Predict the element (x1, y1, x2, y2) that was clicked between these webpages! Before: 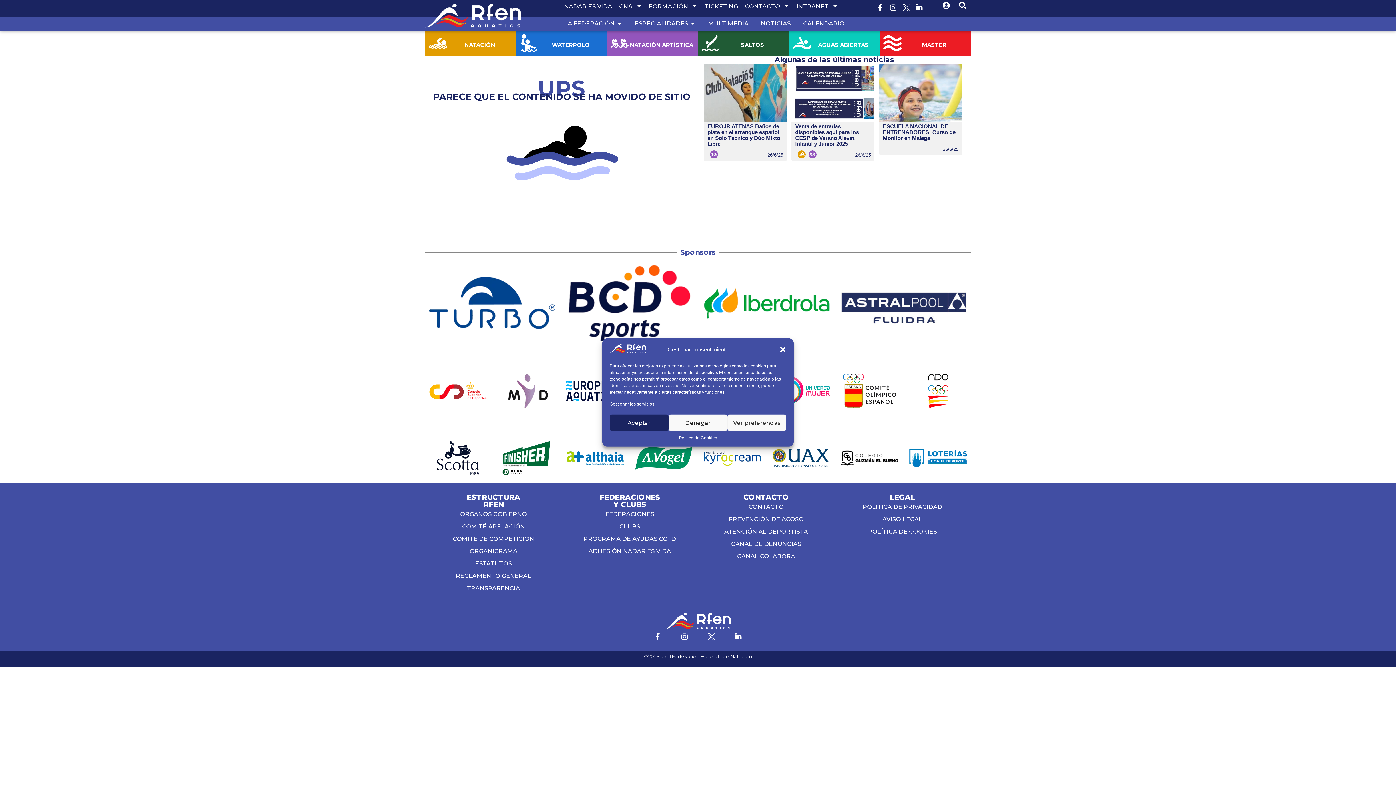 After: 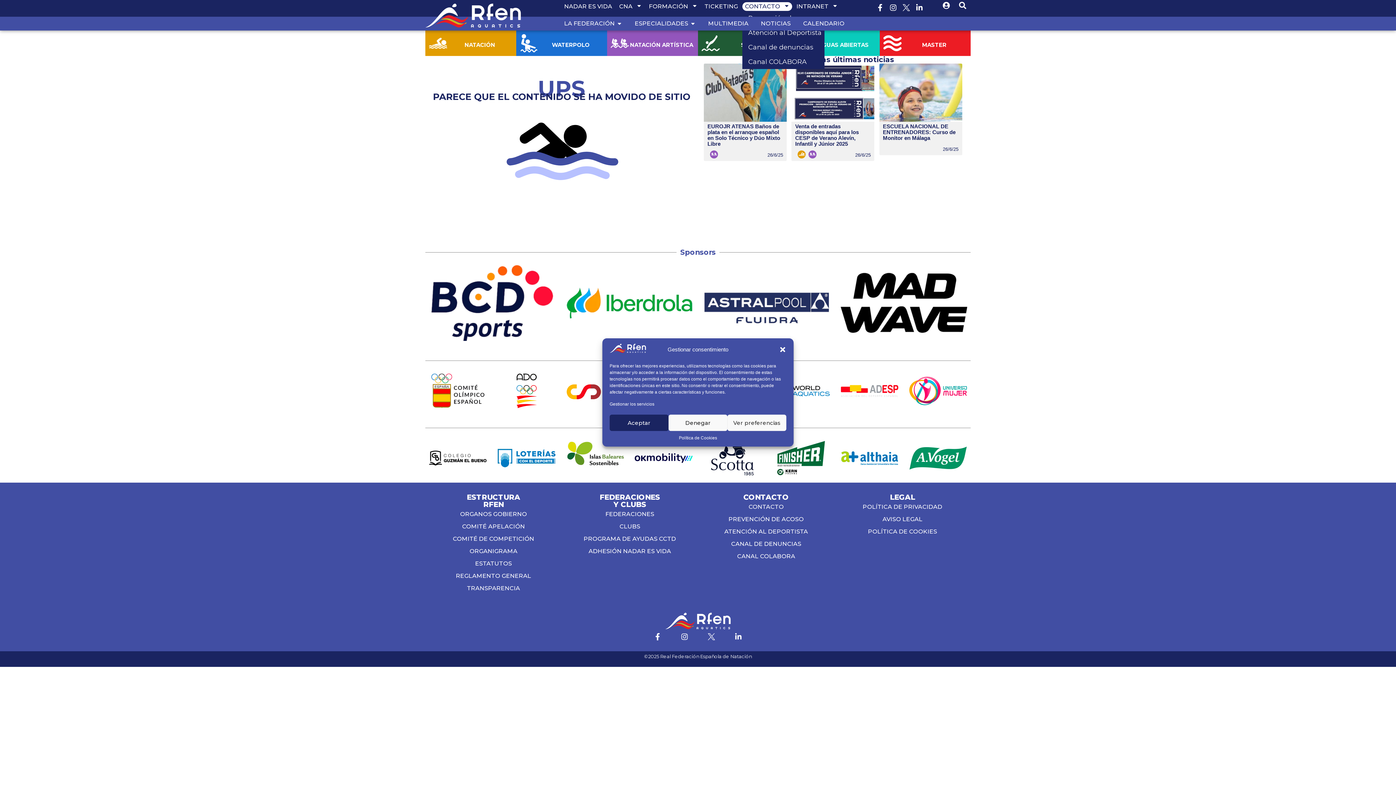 Action: label: CONTACTO bbox: (742, 2, 792, 10)